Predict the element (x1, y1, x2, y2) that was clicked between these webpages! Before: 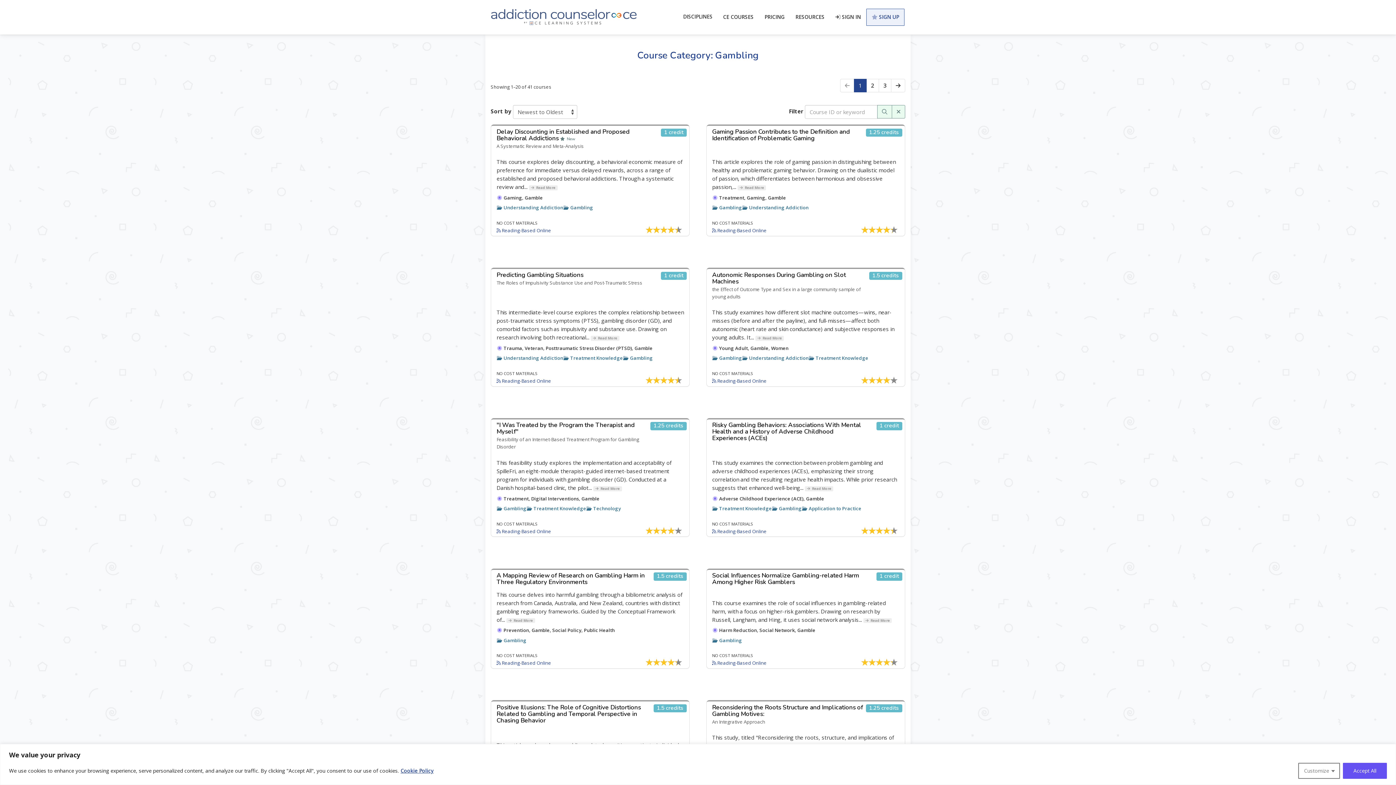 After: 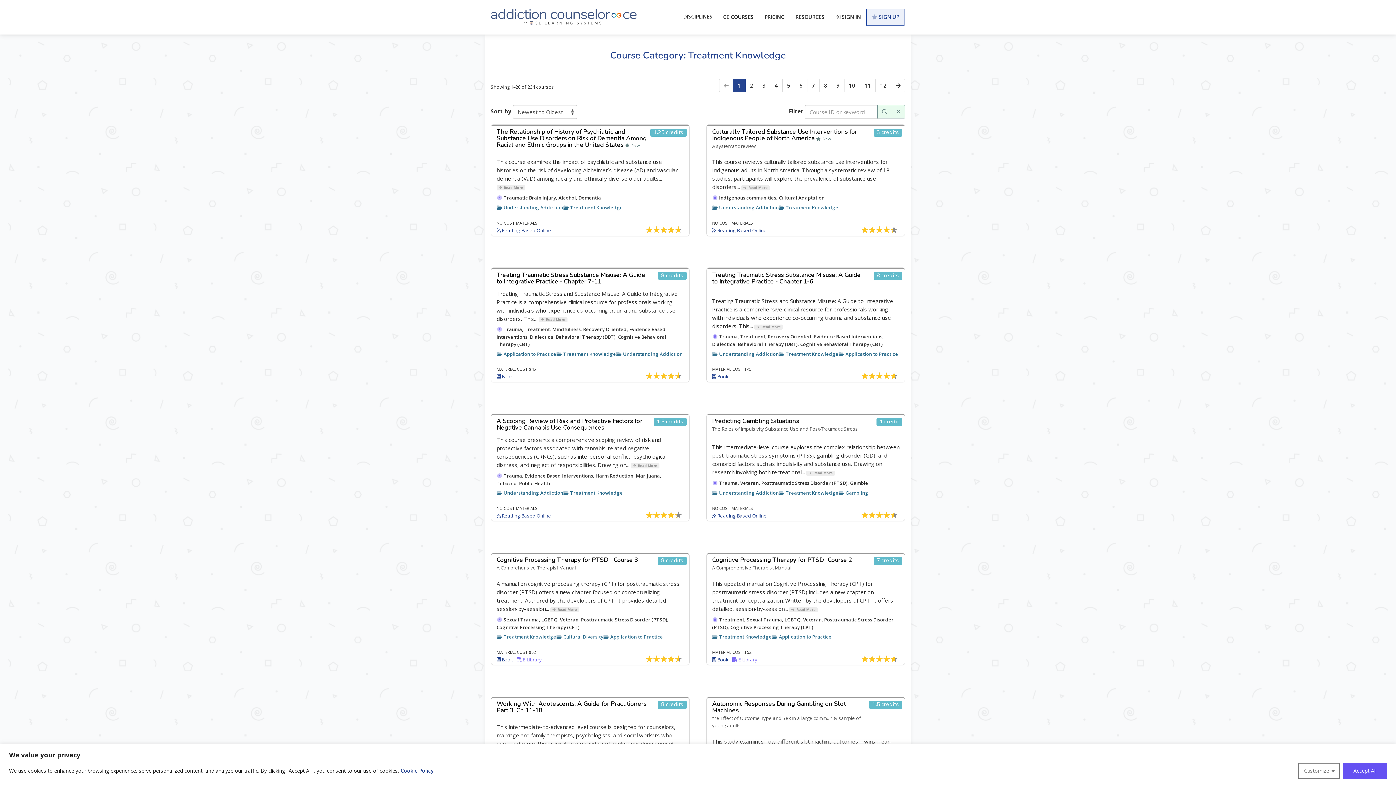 Action: bbox: (815, 355, 868, 361) label: Treatment Knowledge